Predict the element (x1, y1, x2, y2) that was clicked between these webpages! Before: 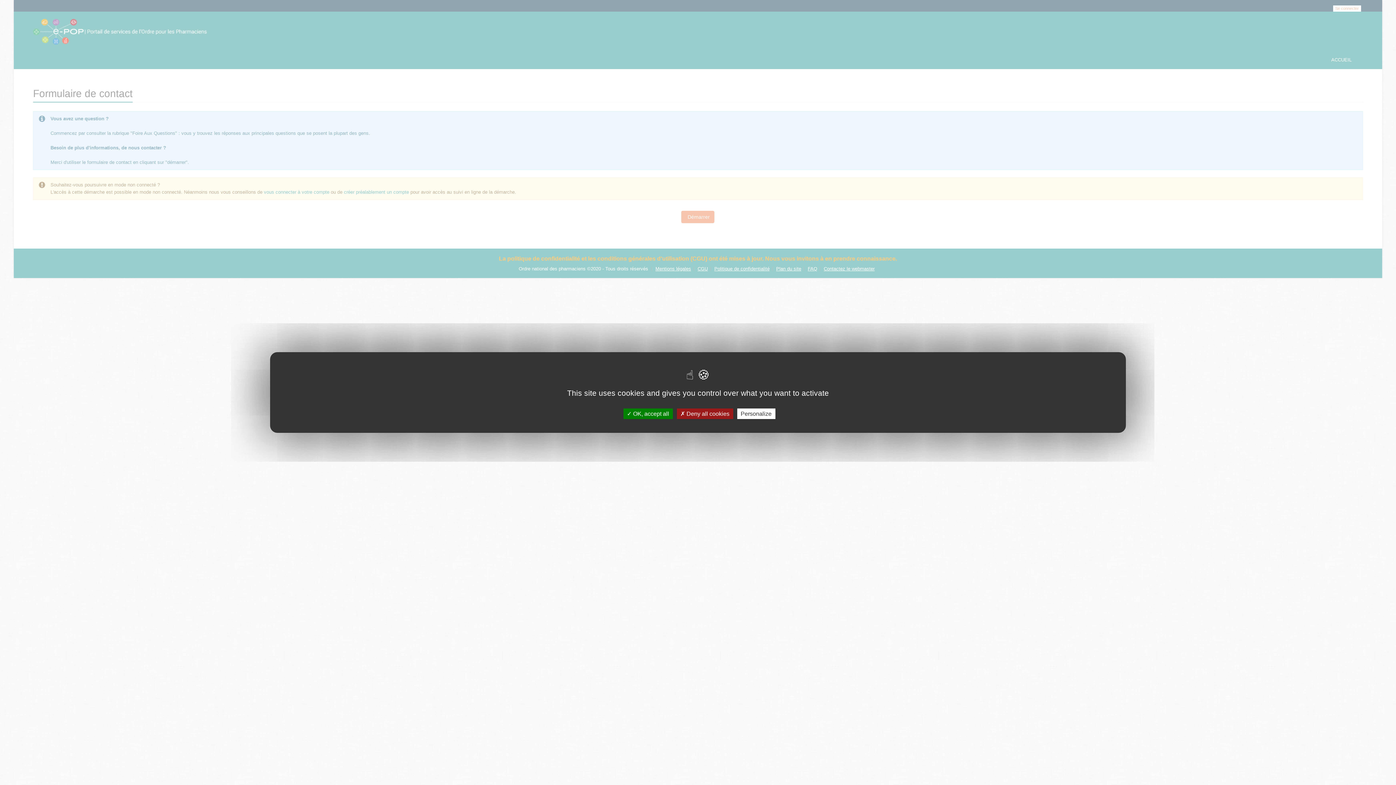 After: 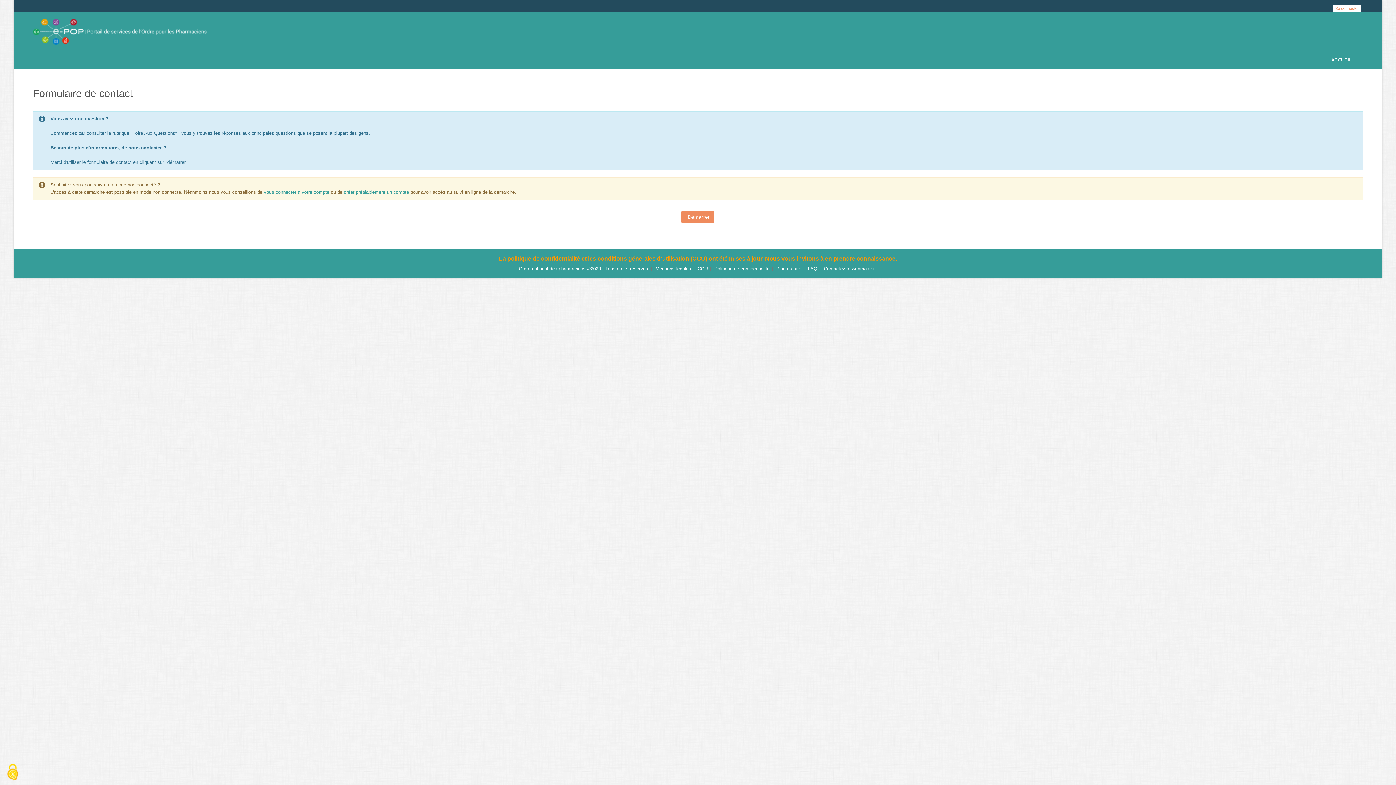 Action: bbox: (676, 408, 733, 419) label:  Deny all cookies